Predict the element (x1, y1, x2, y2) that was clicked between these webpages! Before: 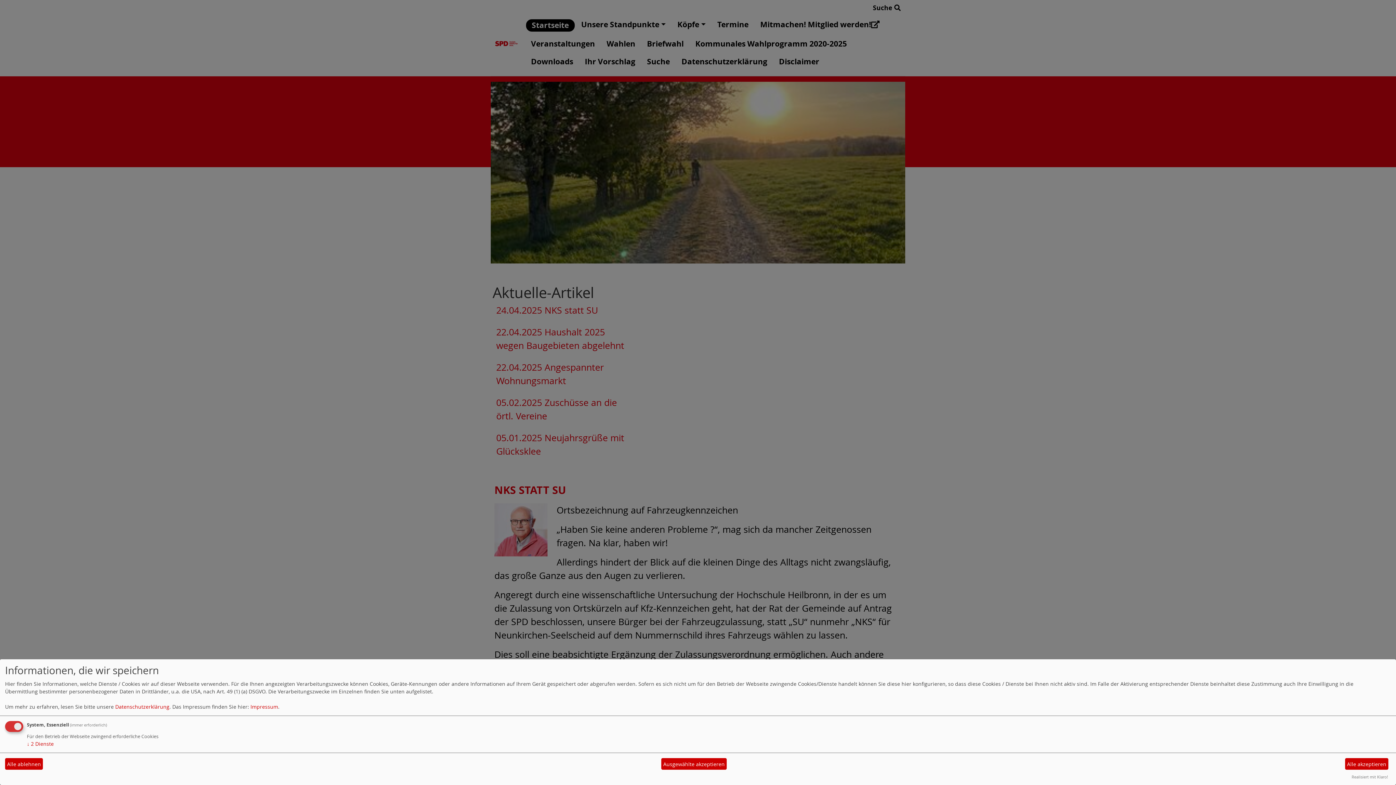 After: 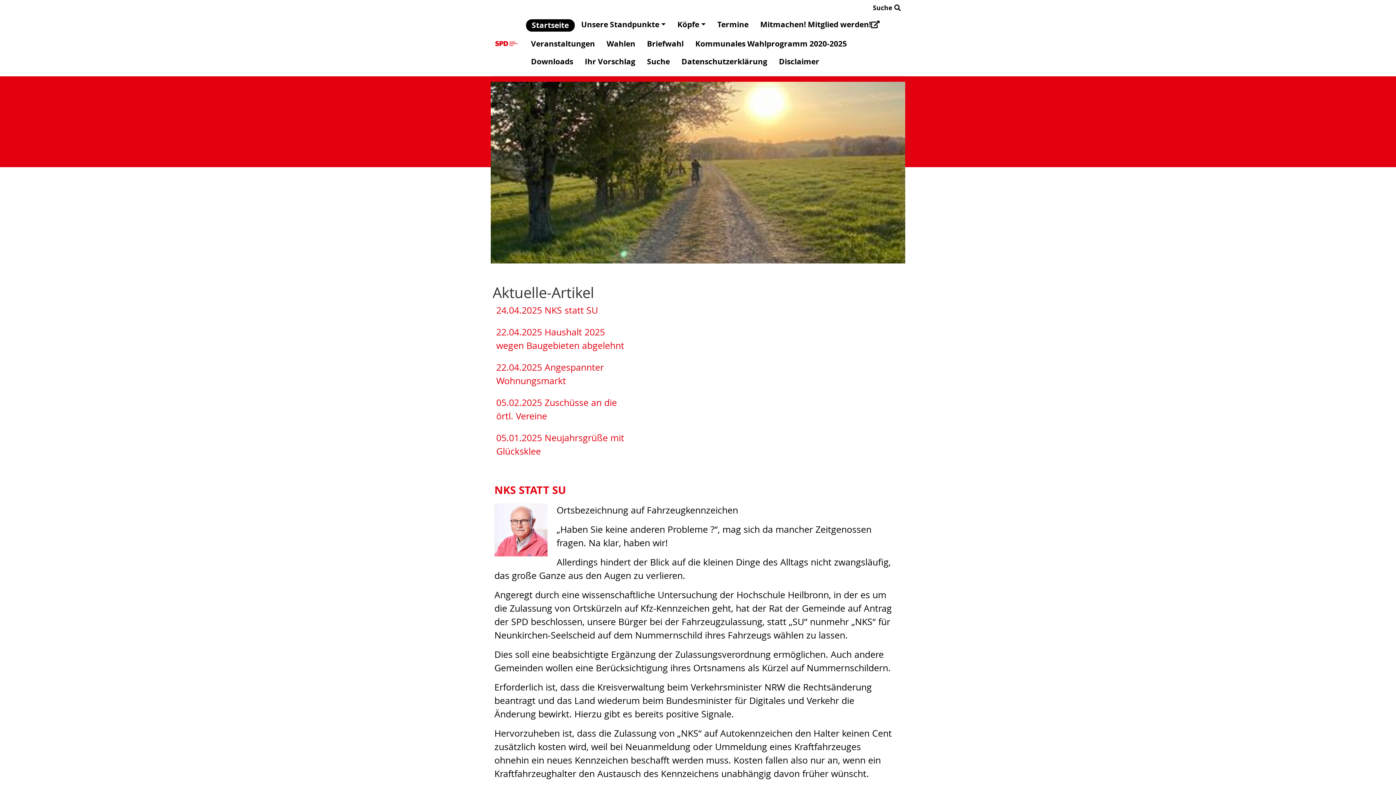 Action: label: Alle akzeptieren bbox: (1345, 758, 1388, 770)